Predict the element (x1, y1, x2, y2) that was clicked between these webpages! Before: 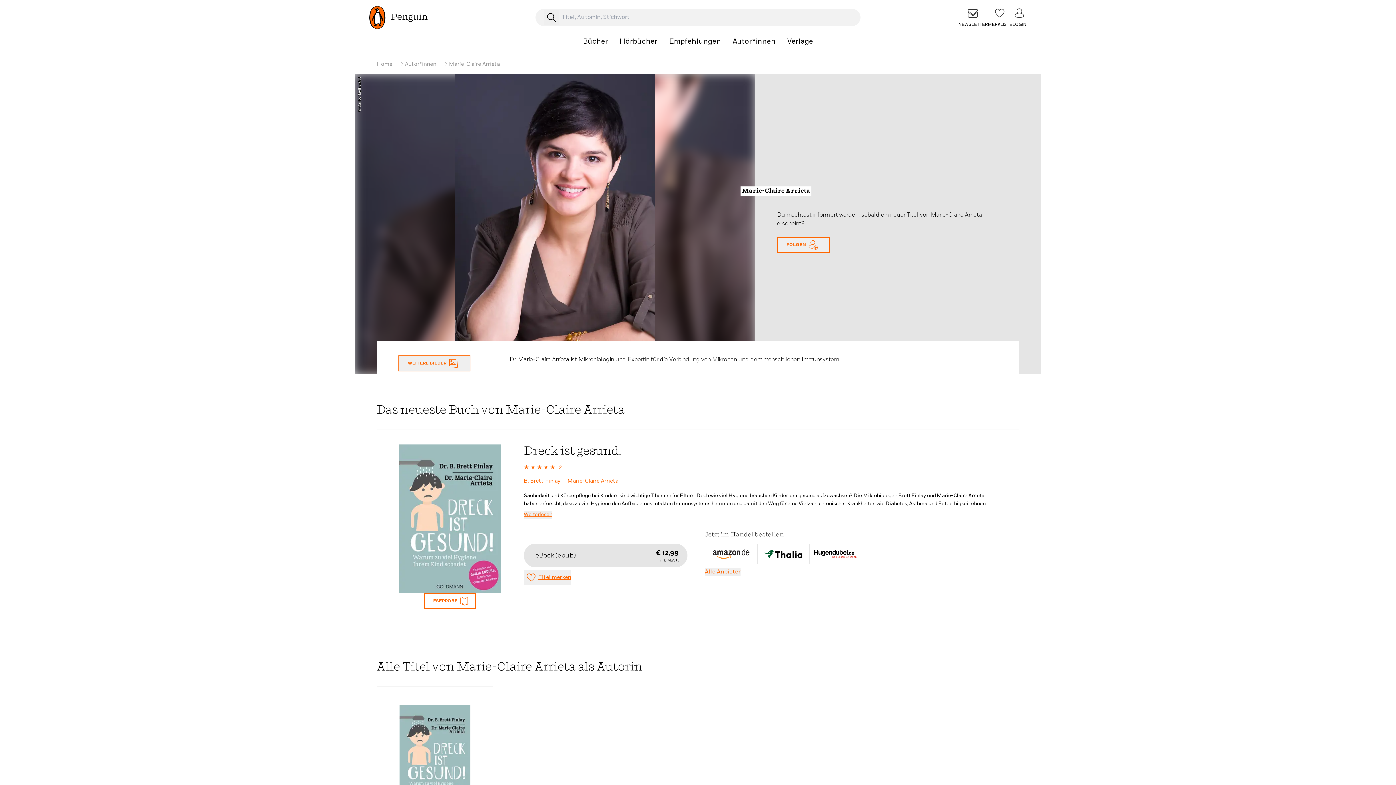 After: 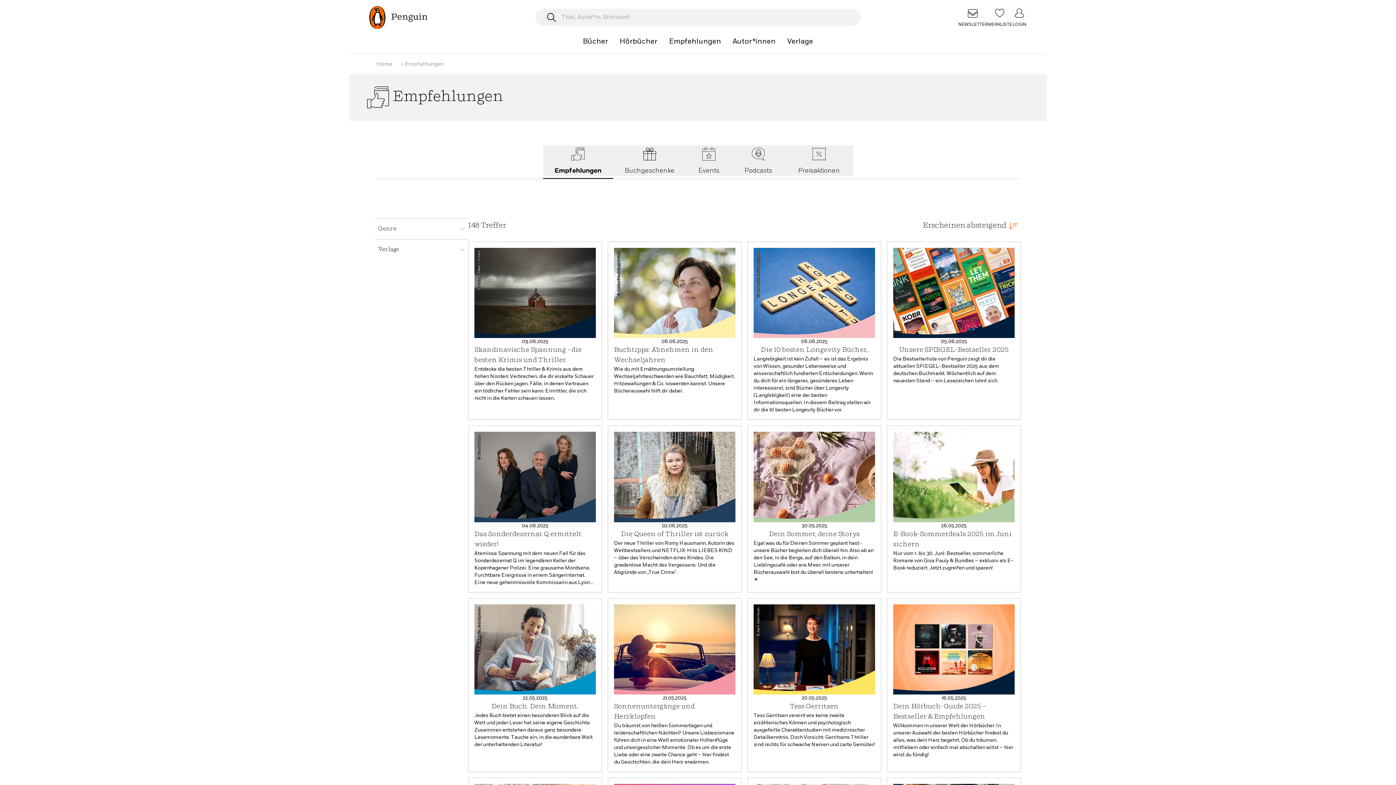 Action: label: Empfehlungen bbox: (669, 36, 721, 46)